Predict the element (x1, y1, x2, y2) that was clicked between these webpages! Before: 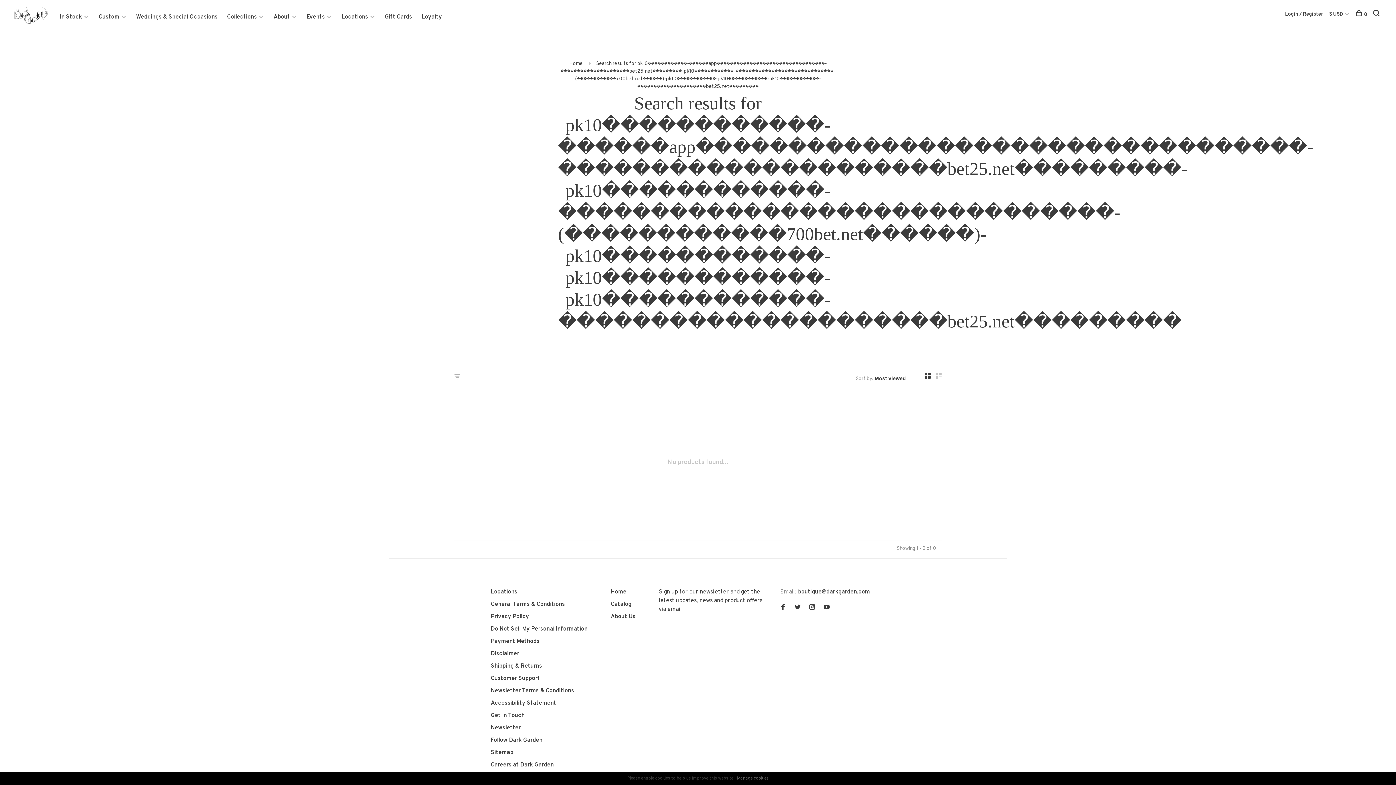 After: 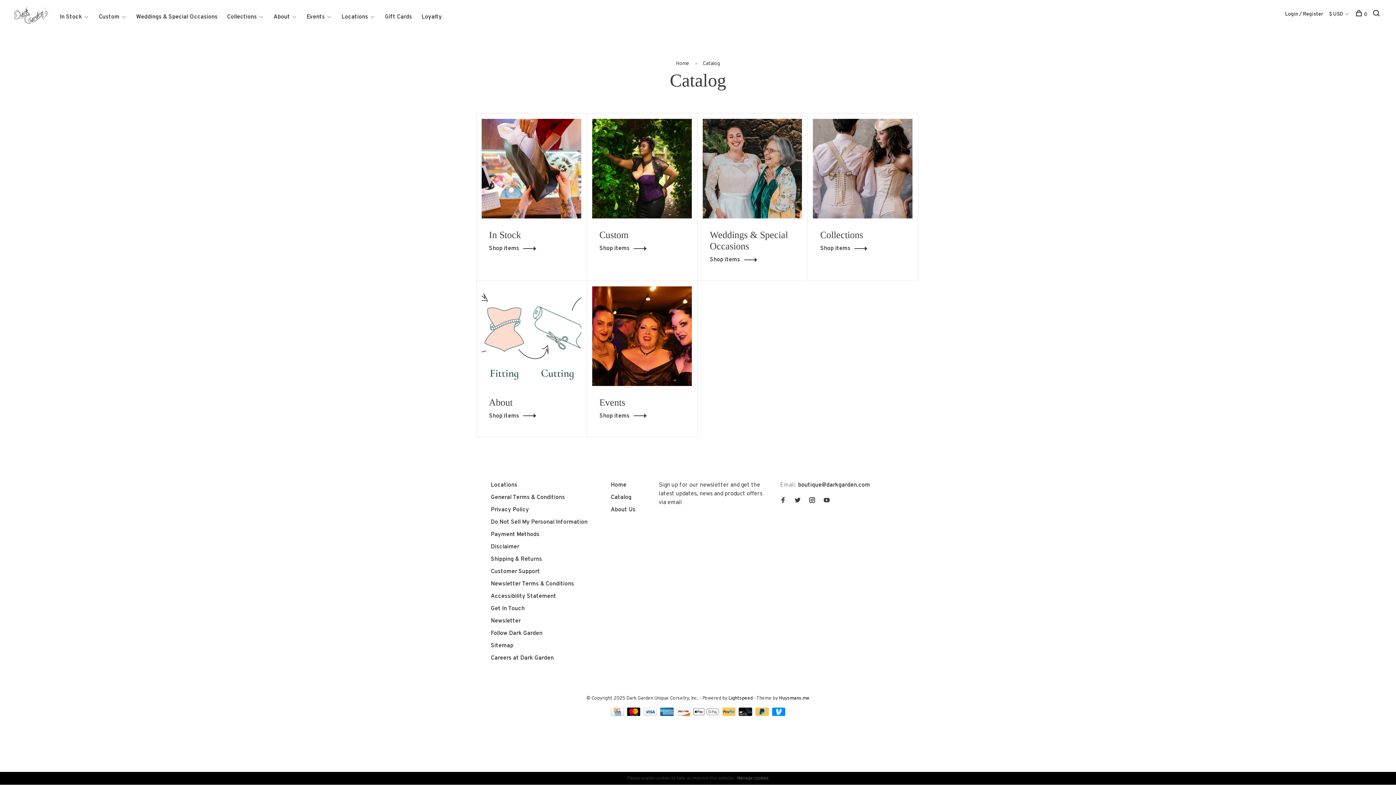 Action: label: Catalog bbox: (610, 601, 631, 608)